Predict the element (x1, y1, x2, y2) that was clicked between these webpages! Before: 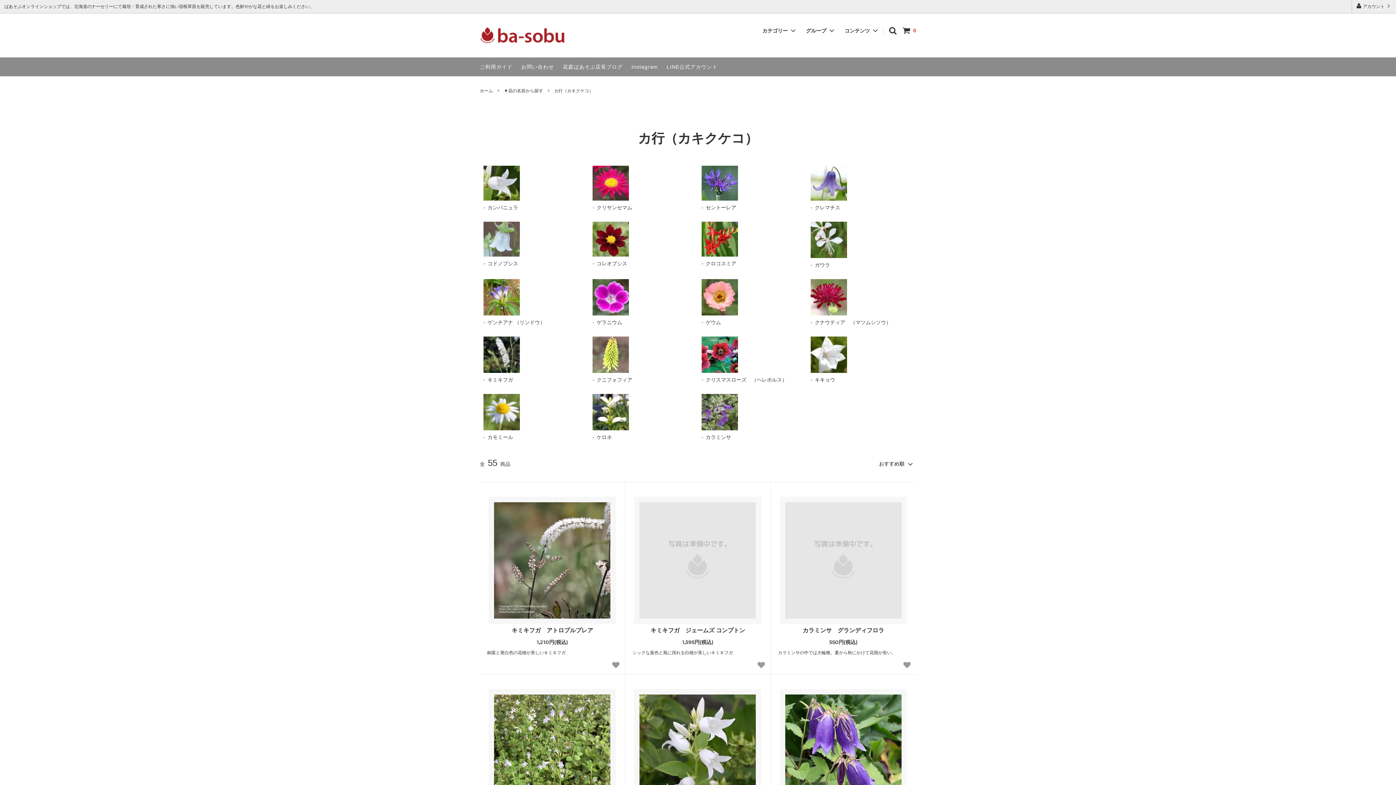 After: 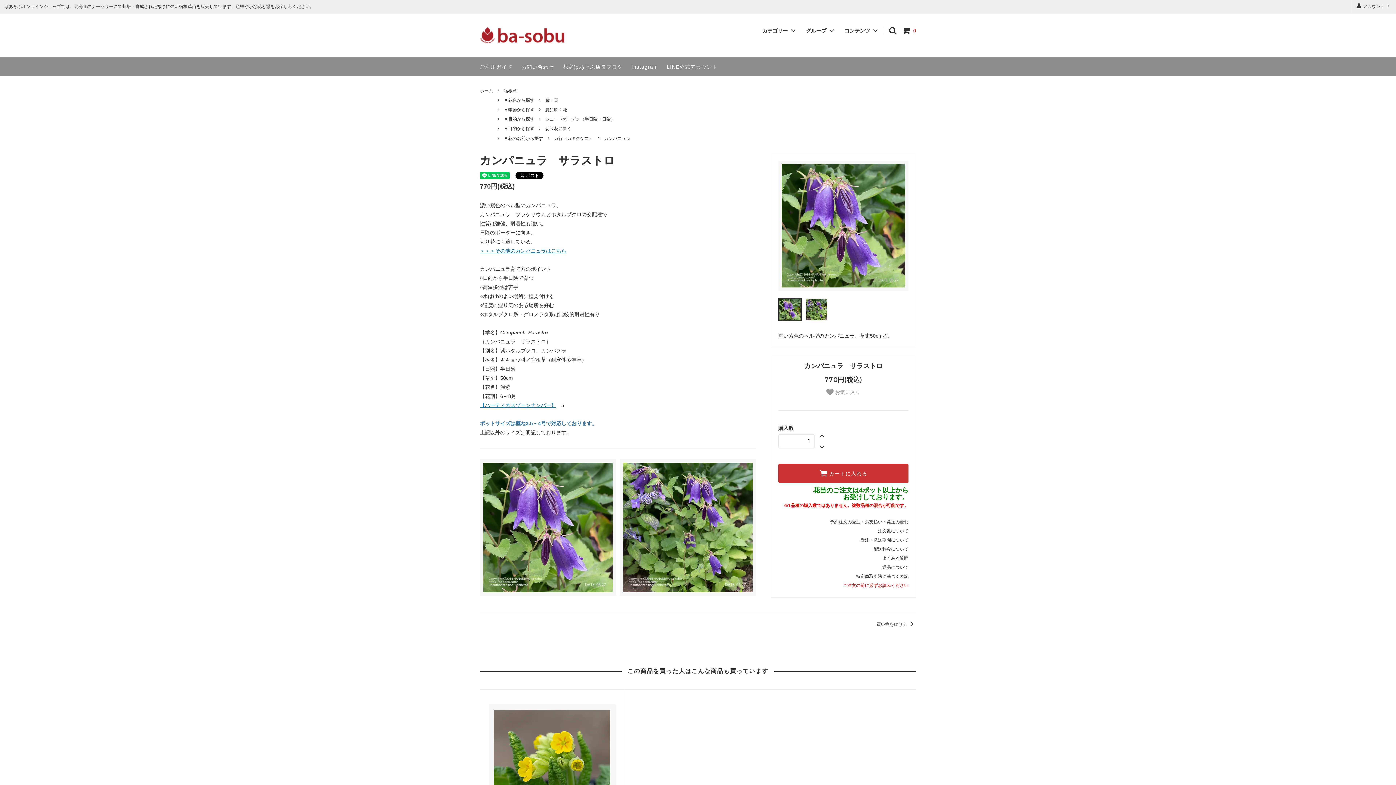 Action: bbox: (779, 689, 907, 816)